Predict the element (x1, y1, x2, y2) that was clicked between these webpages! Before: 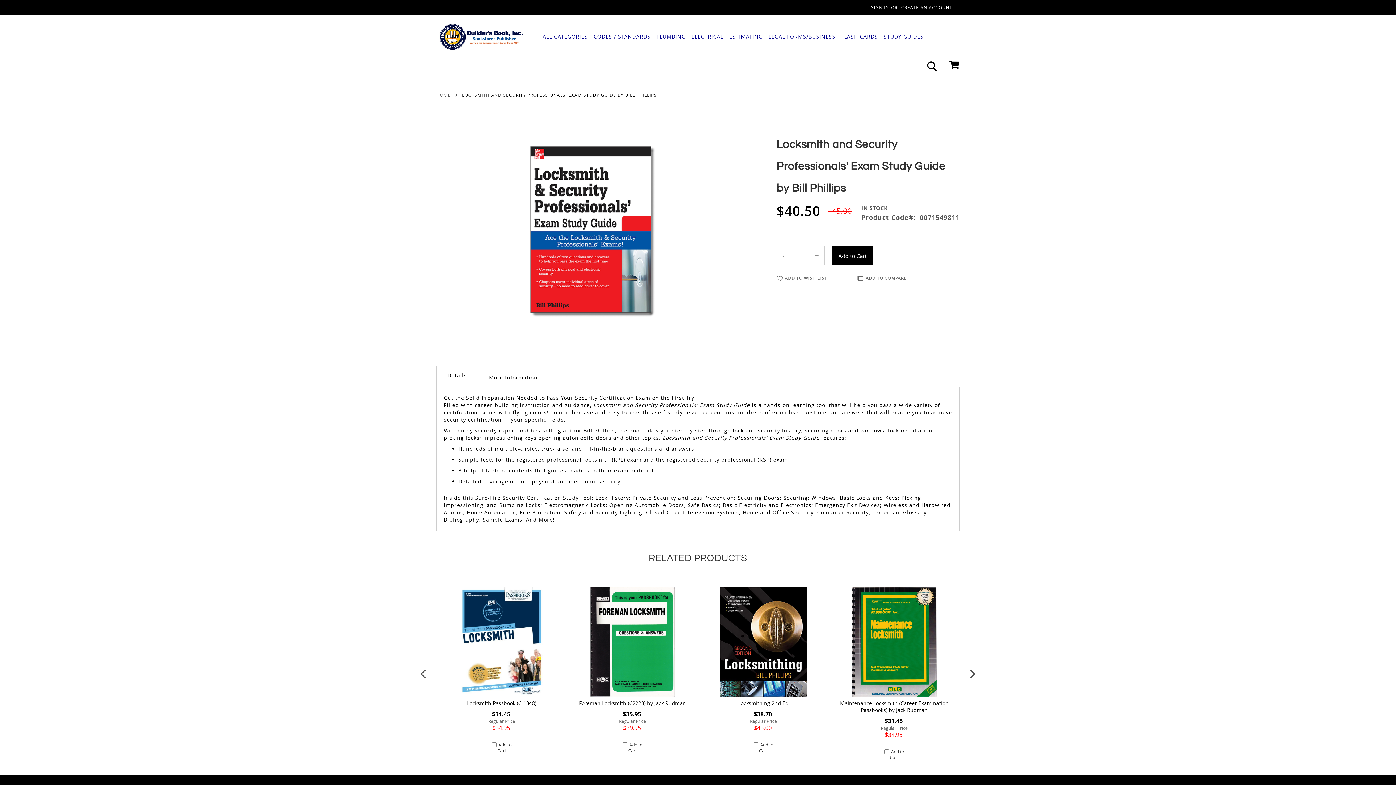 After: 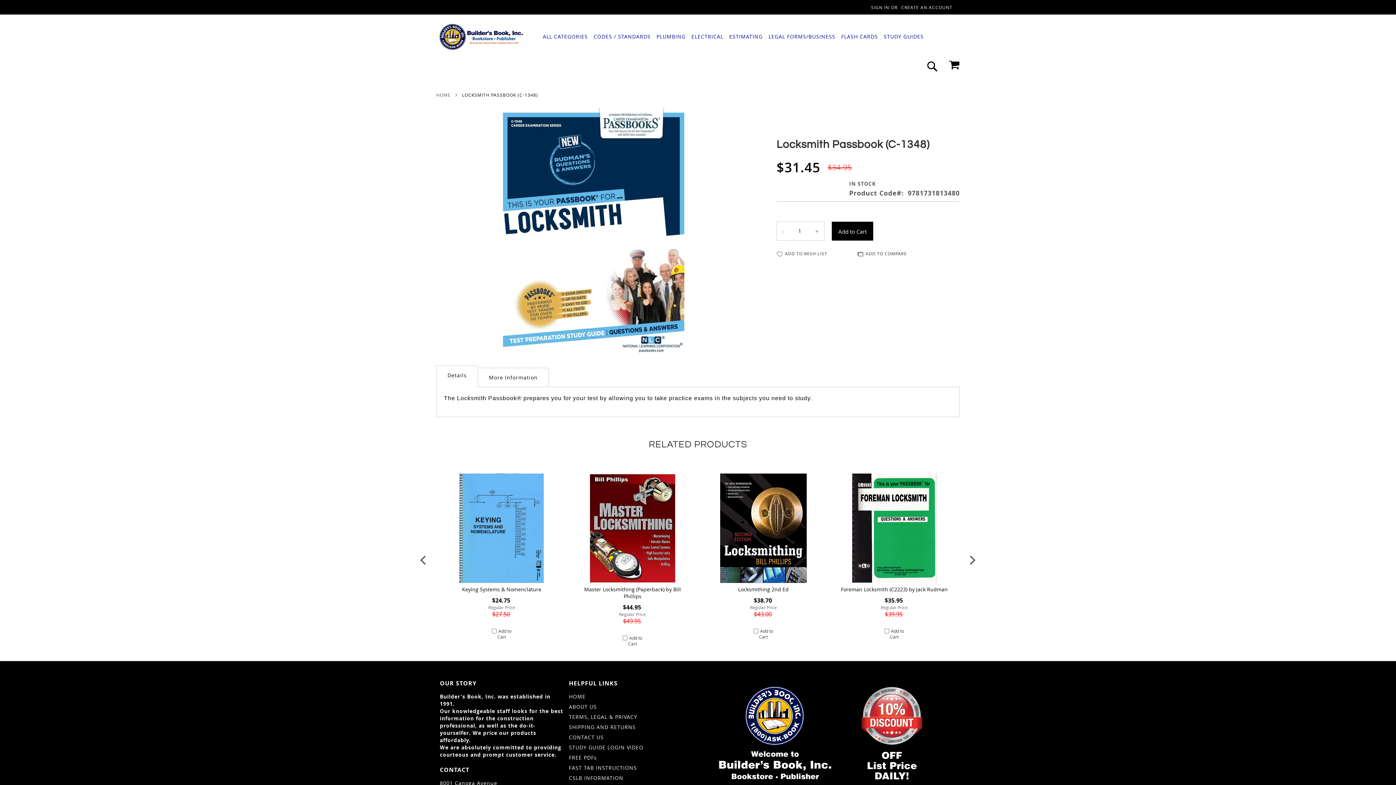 Action: label: Locksmith Passbook (C-1348) bbox: (859, 699, 929, 706)